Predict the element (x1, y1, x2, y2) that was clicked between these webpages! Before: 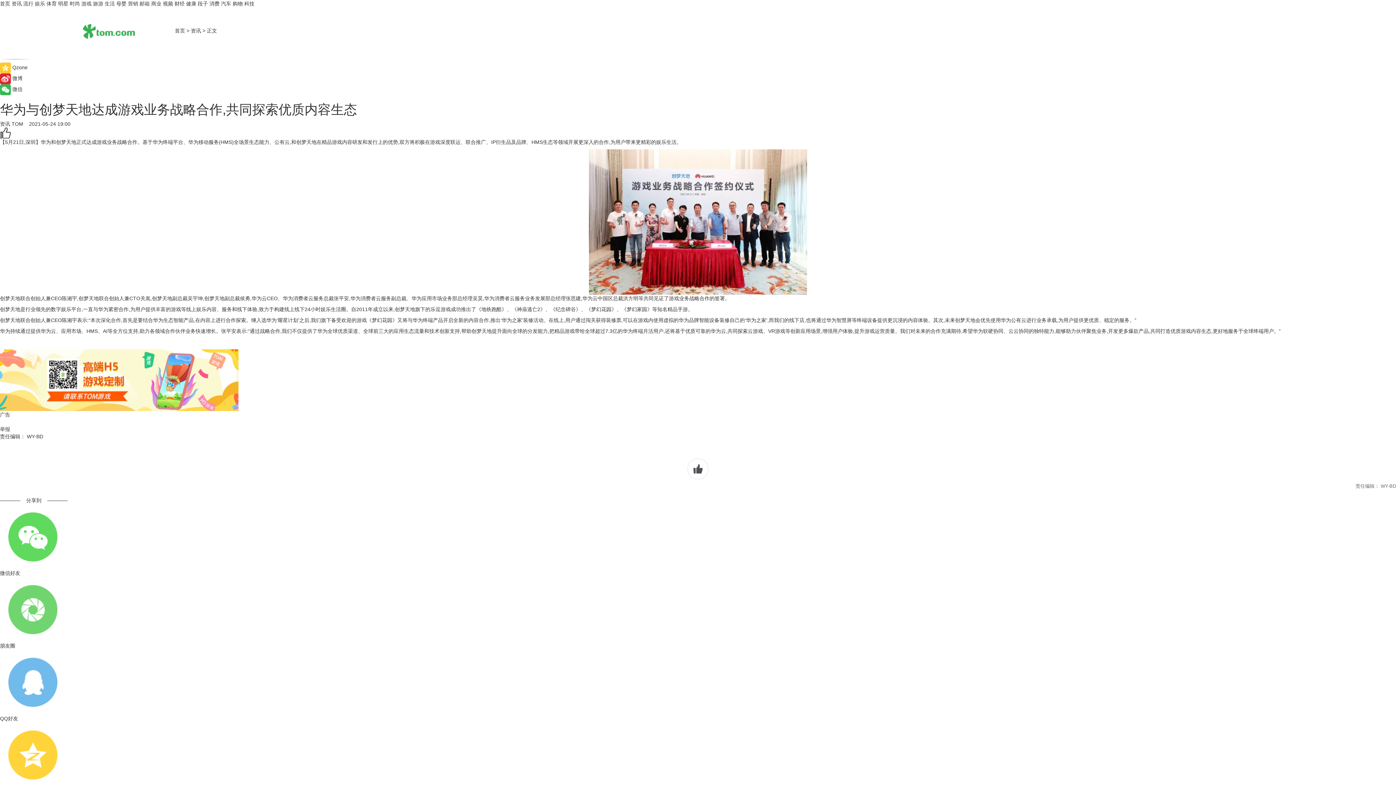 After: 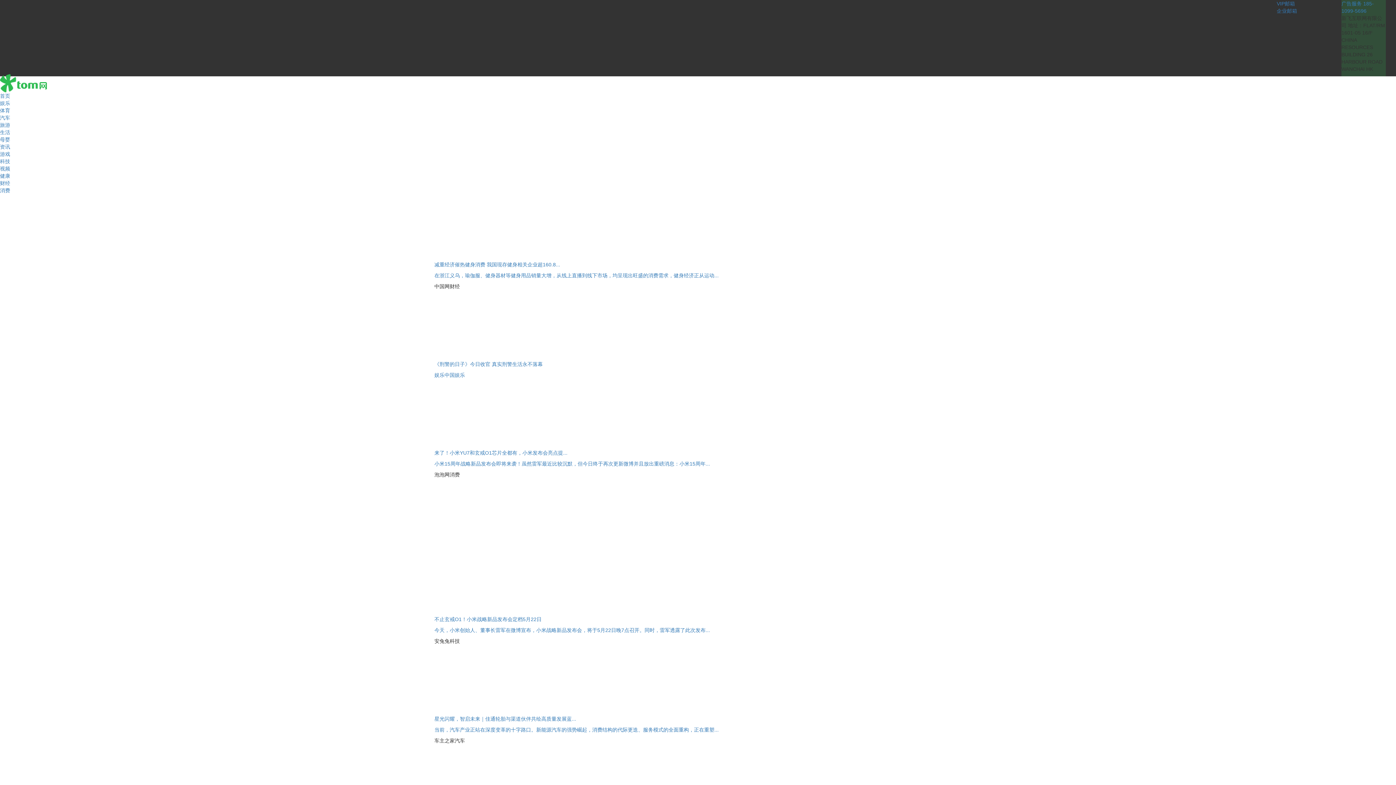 Action: bbox: (0, 0, 10, 6) label: 首页